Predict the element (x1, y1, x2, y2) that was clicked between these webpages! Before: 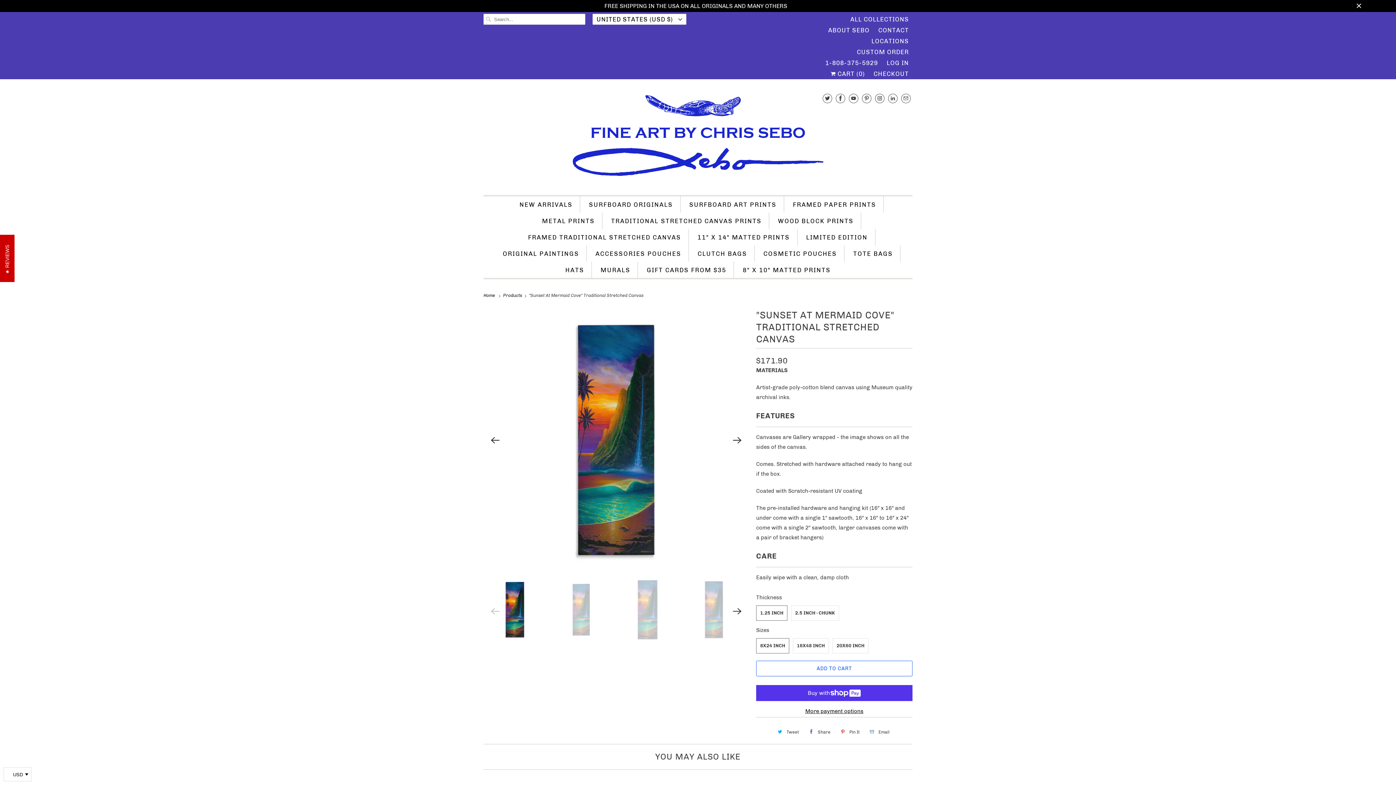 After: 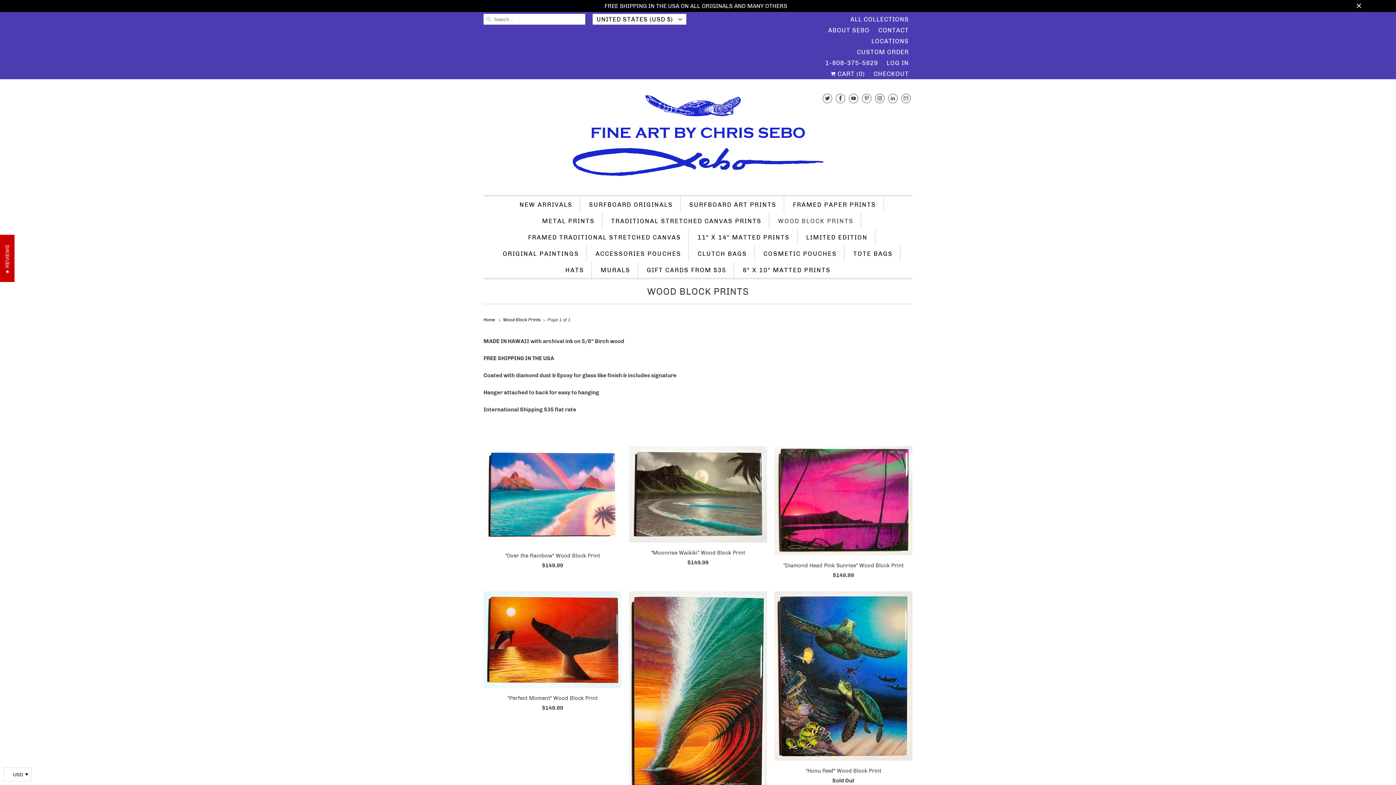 Action: bbox: (778, 216, 853, 226) label: WOOD BLOCK PRINTS